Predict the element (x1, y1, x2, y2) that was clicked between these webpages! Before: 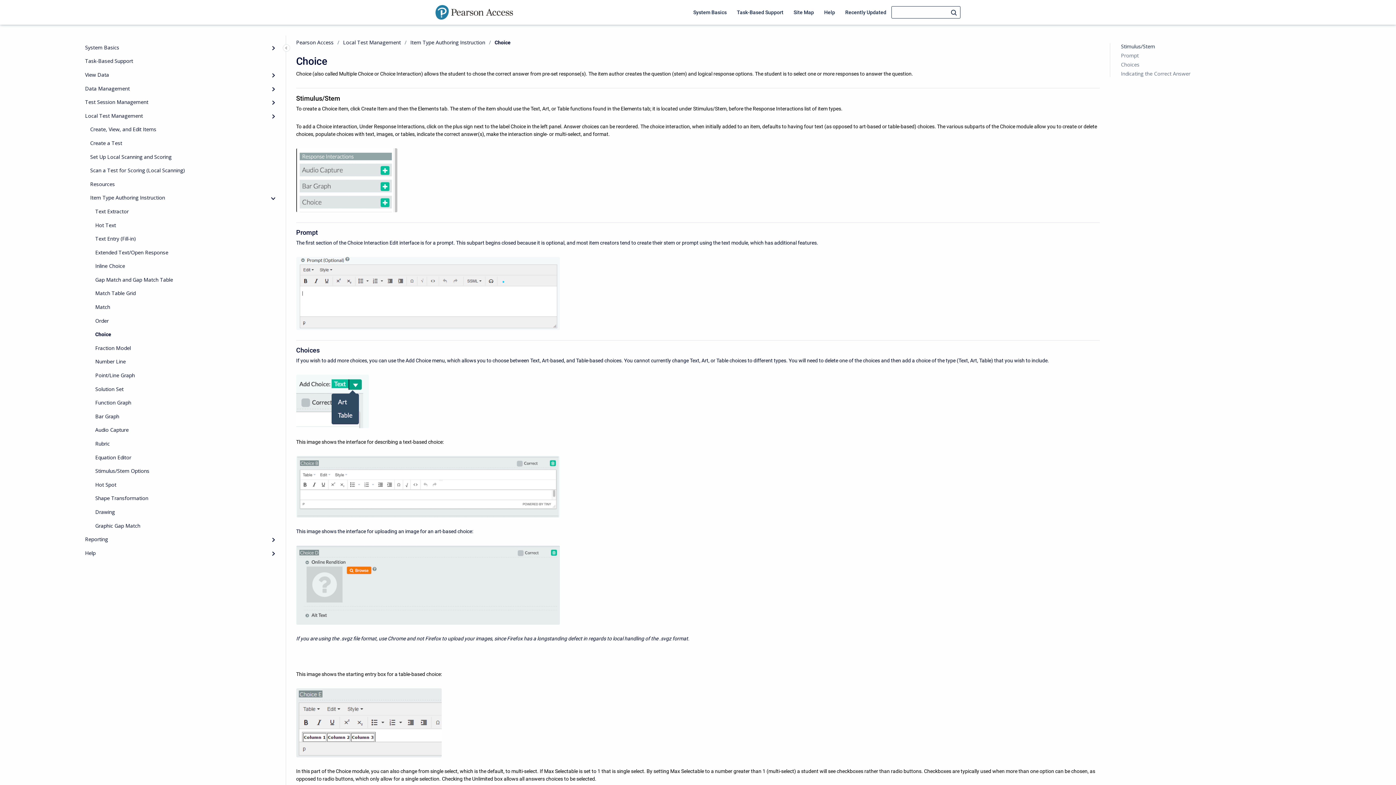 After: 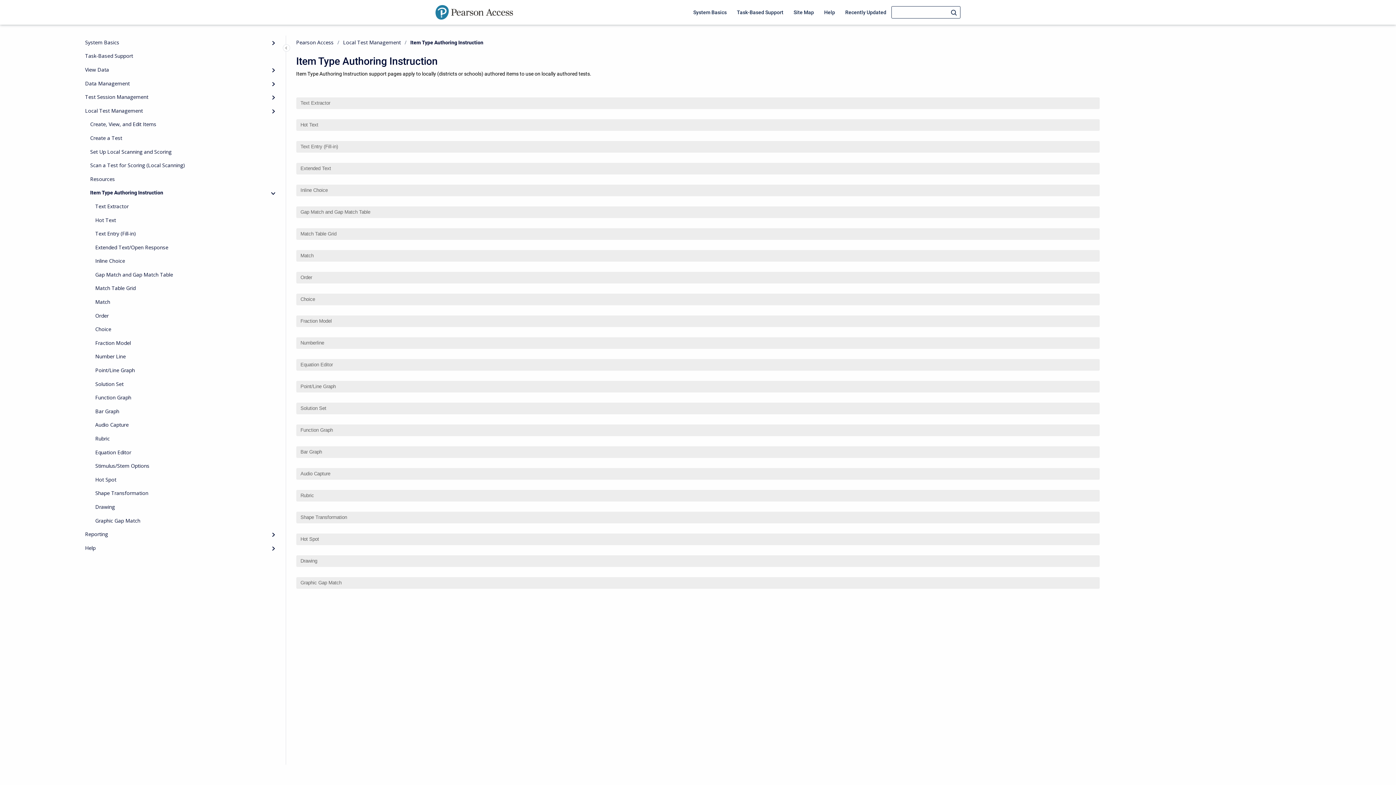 Action: bbox: (85, 191, 280, 204) label: Item Type Authoring Instruction